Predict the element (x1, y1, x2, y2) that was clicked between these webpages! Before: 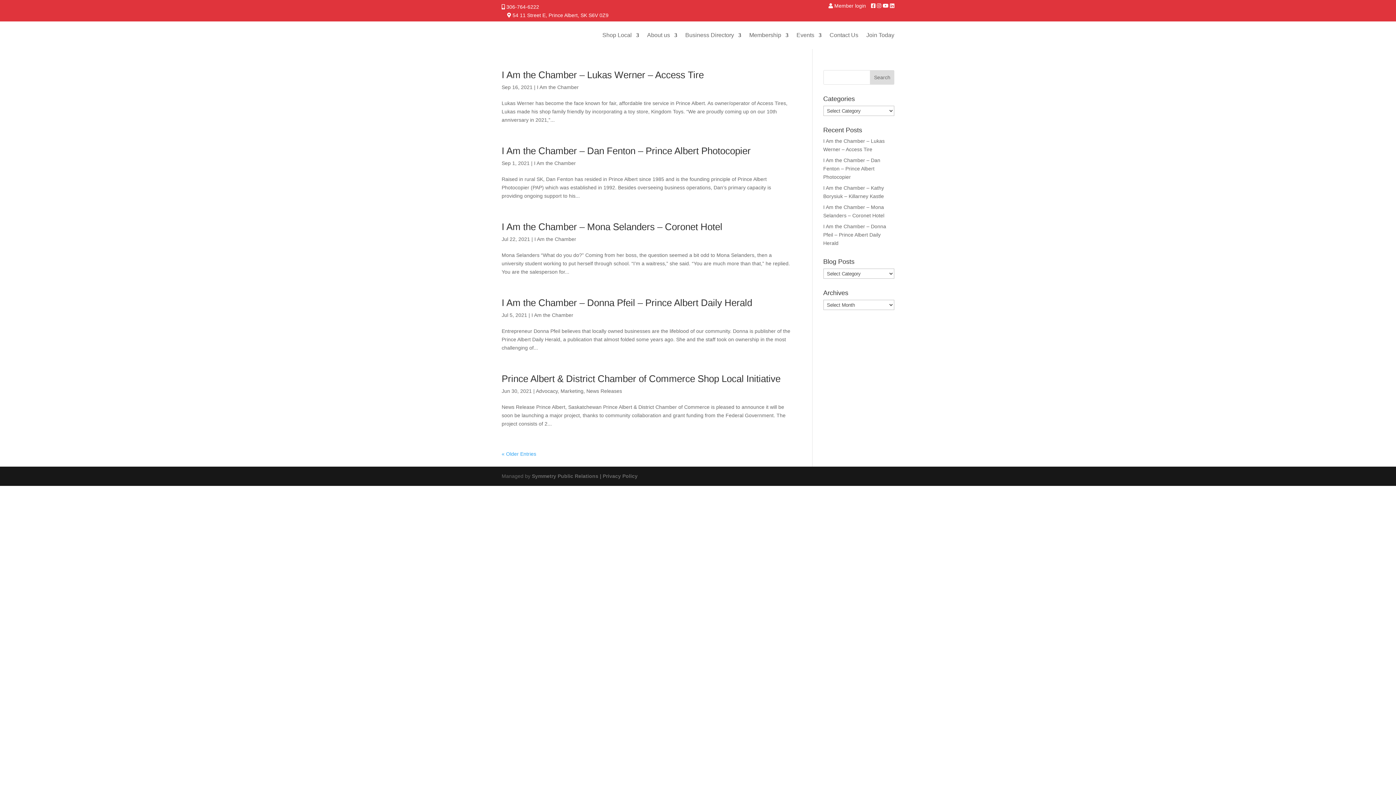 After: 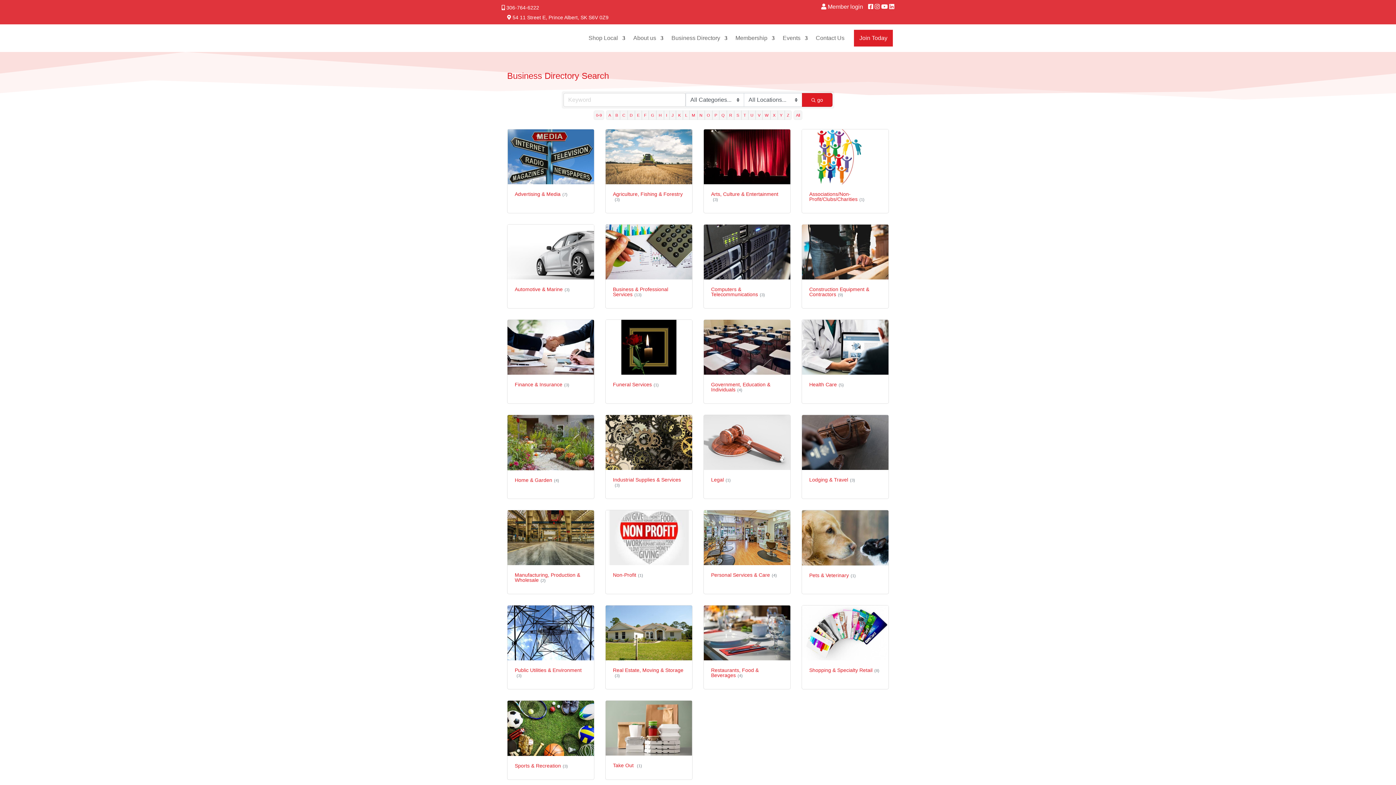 Action: label: Business Directory bbox: (685, 21, 741, 49)